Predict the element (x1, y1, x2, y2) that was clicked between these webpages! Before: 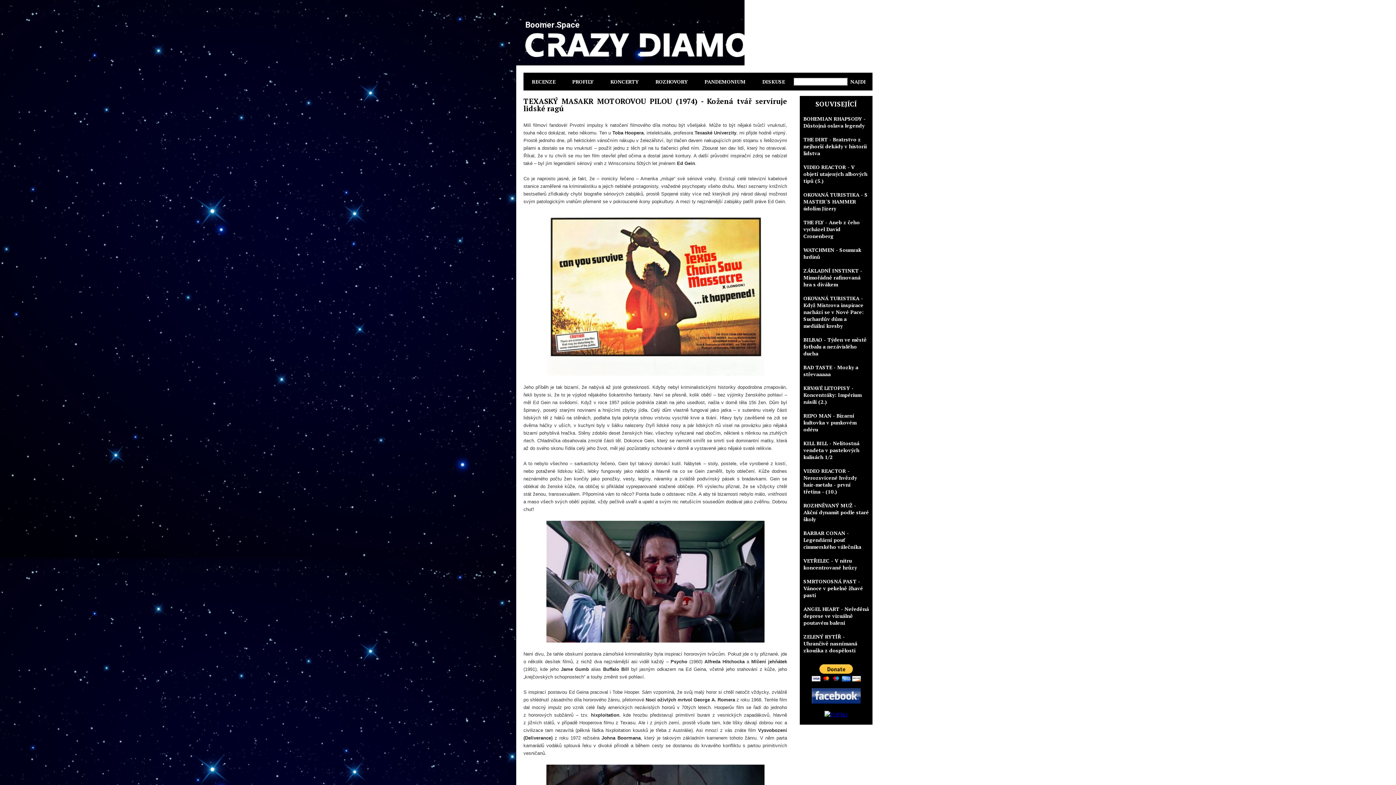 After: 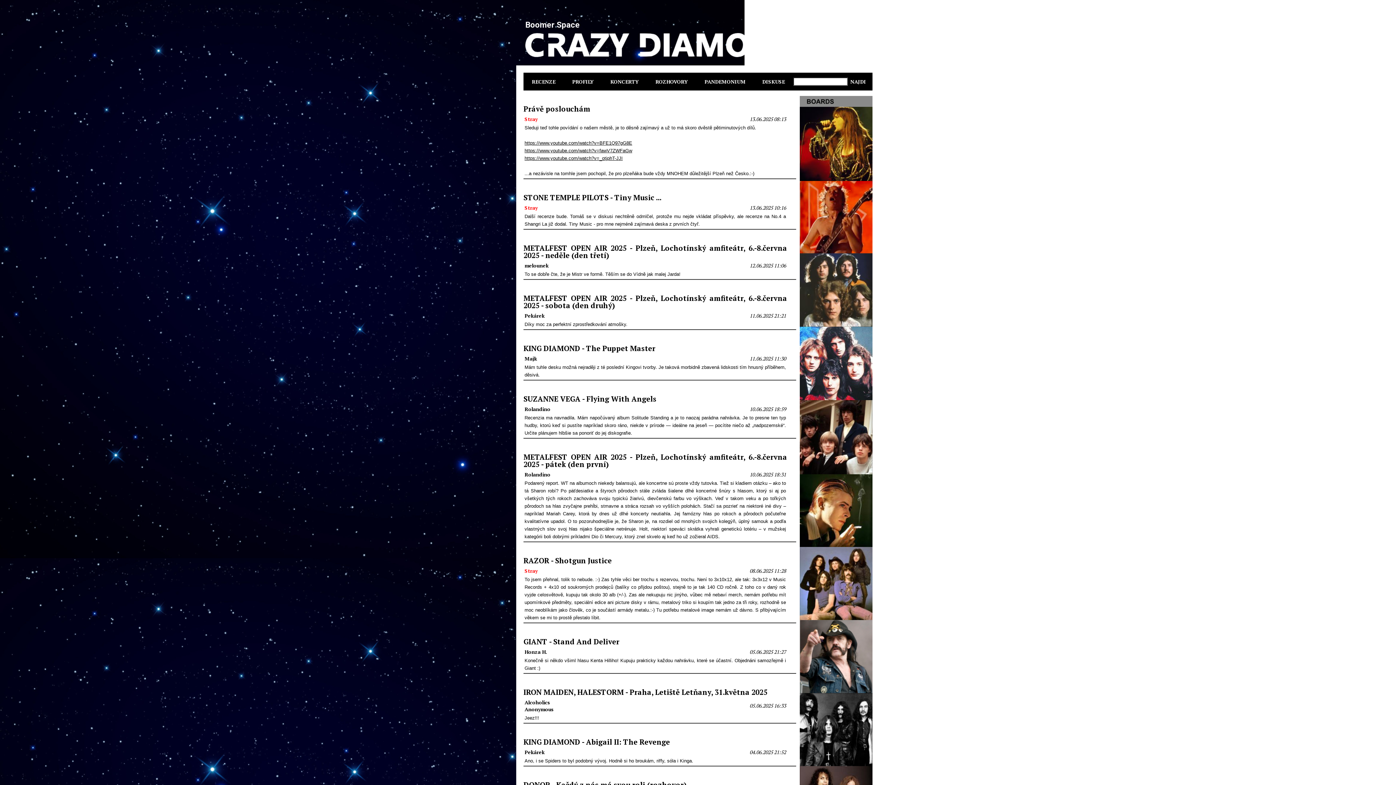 Action: bbox: (754, 72, 793, 90) label: DISKUSE